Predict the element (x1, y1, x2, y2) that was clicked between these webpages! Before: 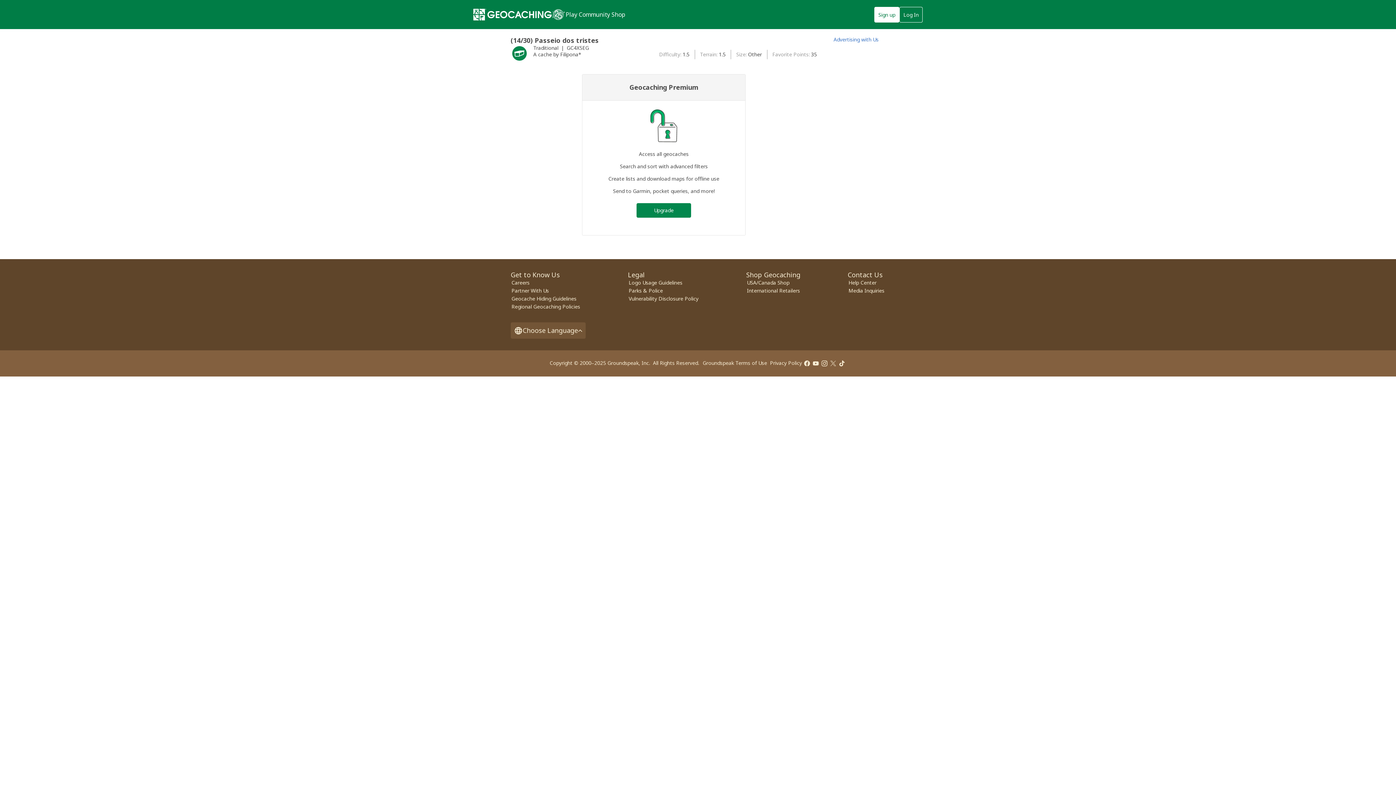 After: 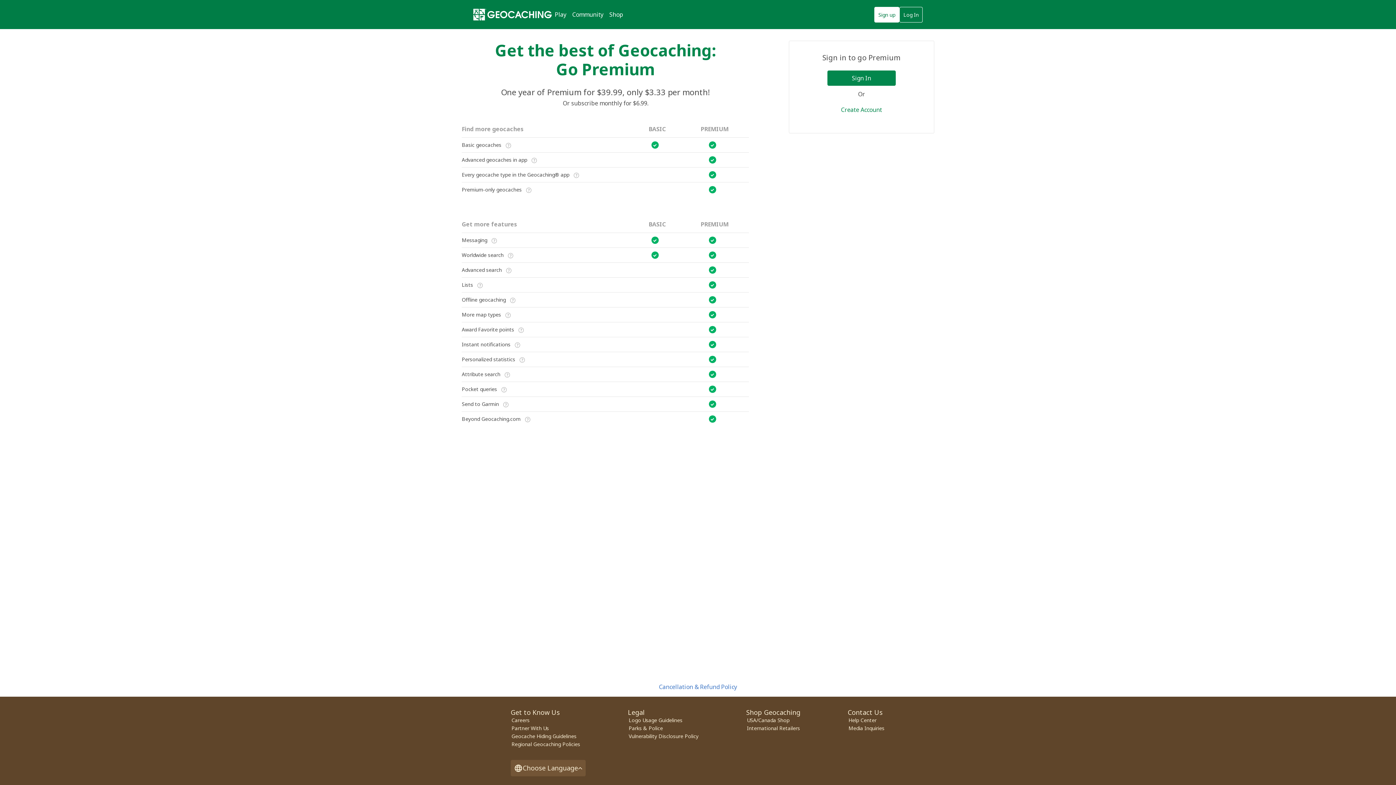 Action: bbox: (636, 203, 691, 217) label: Upgrade